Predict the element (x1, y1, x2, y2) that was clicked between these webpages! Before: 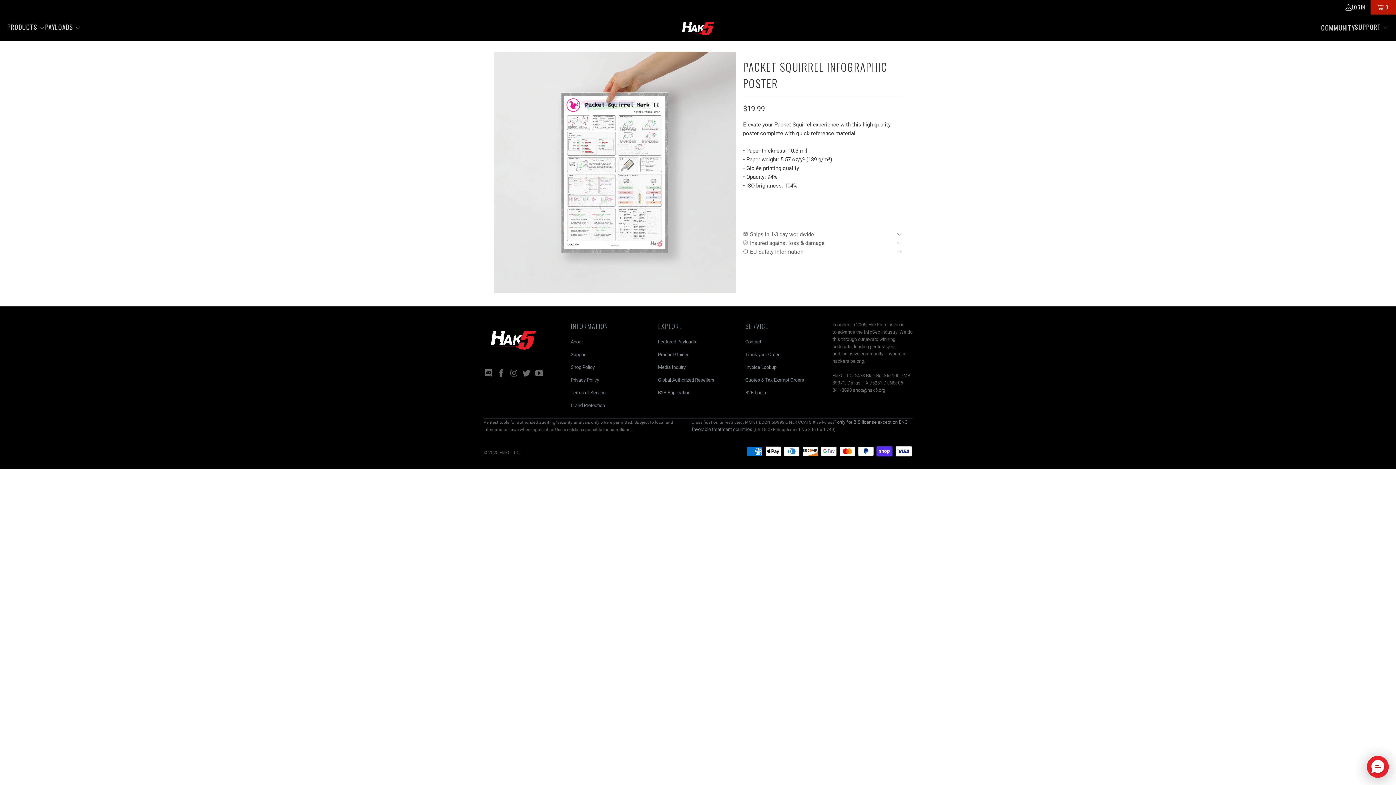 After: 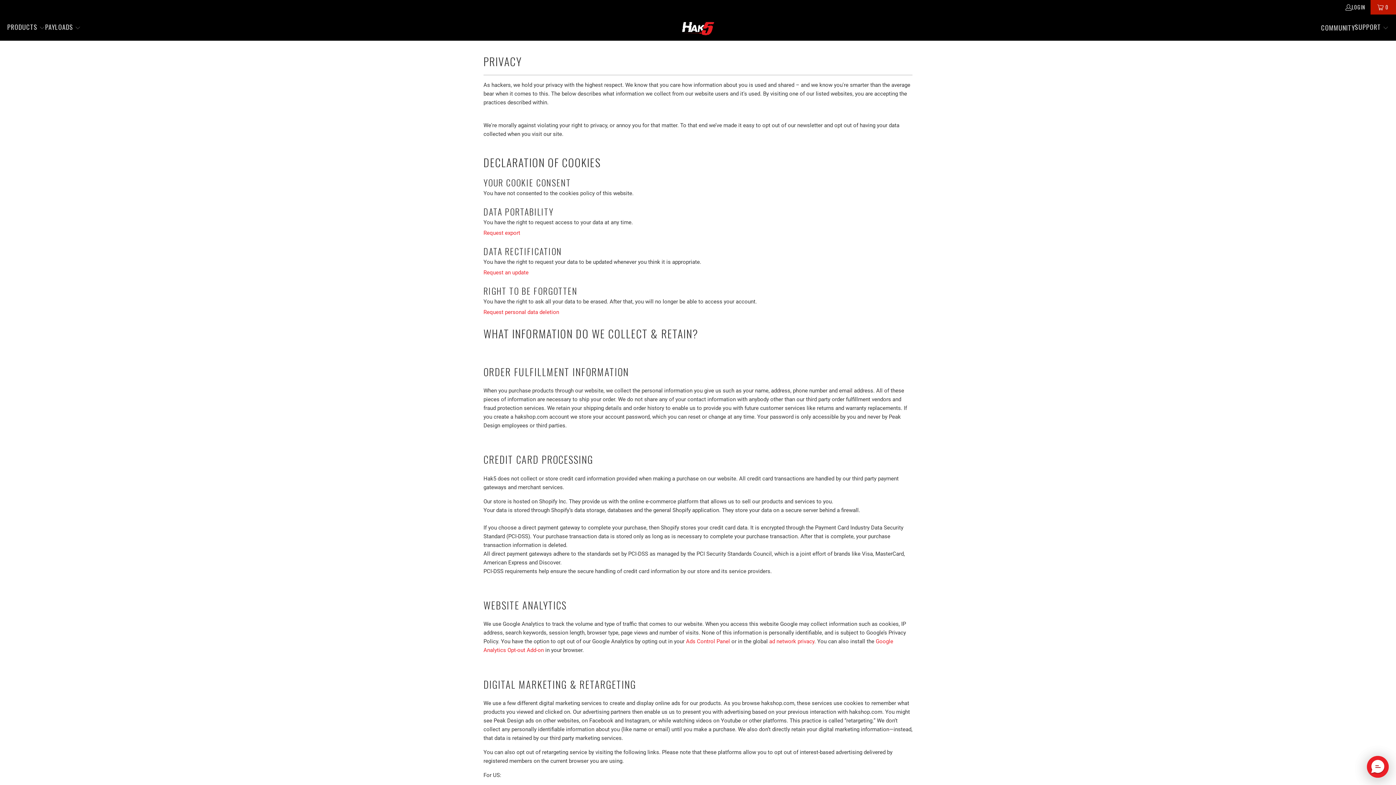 Action: label: Privacy Policy bbox: (570, 377, 599, 383)